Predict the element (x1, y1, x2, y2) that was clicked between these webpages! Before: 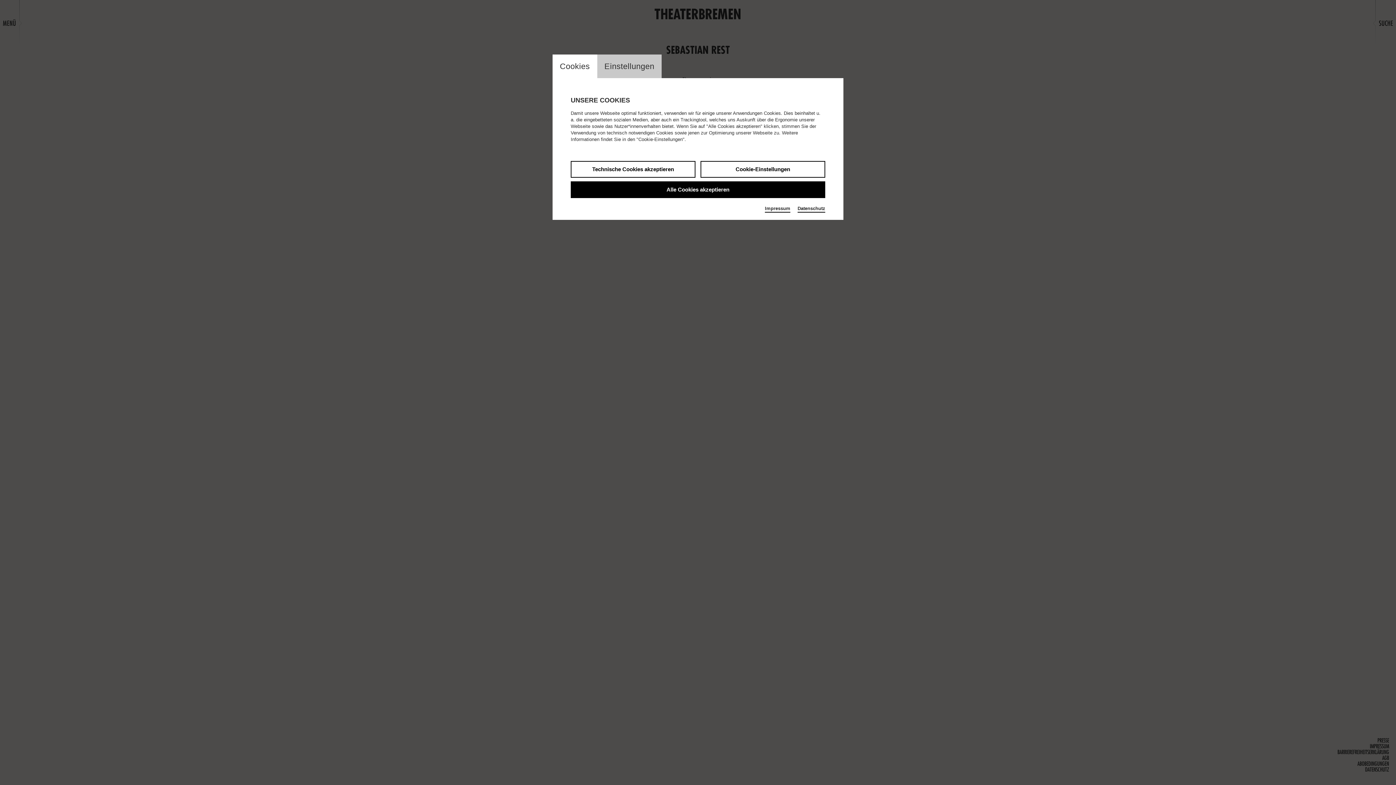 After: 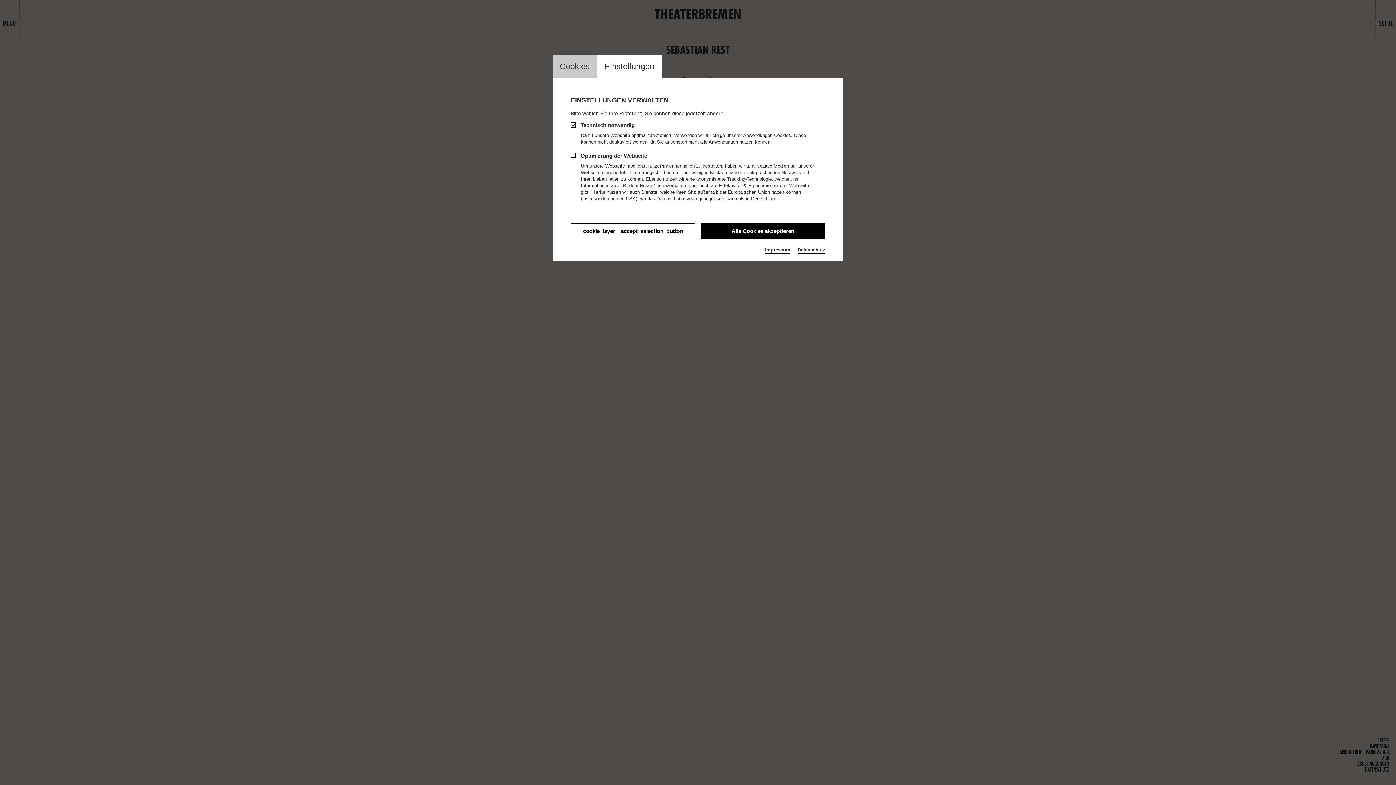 Action: label: switch_tabEinstellungen bbox: (597, 54, 661, 78)